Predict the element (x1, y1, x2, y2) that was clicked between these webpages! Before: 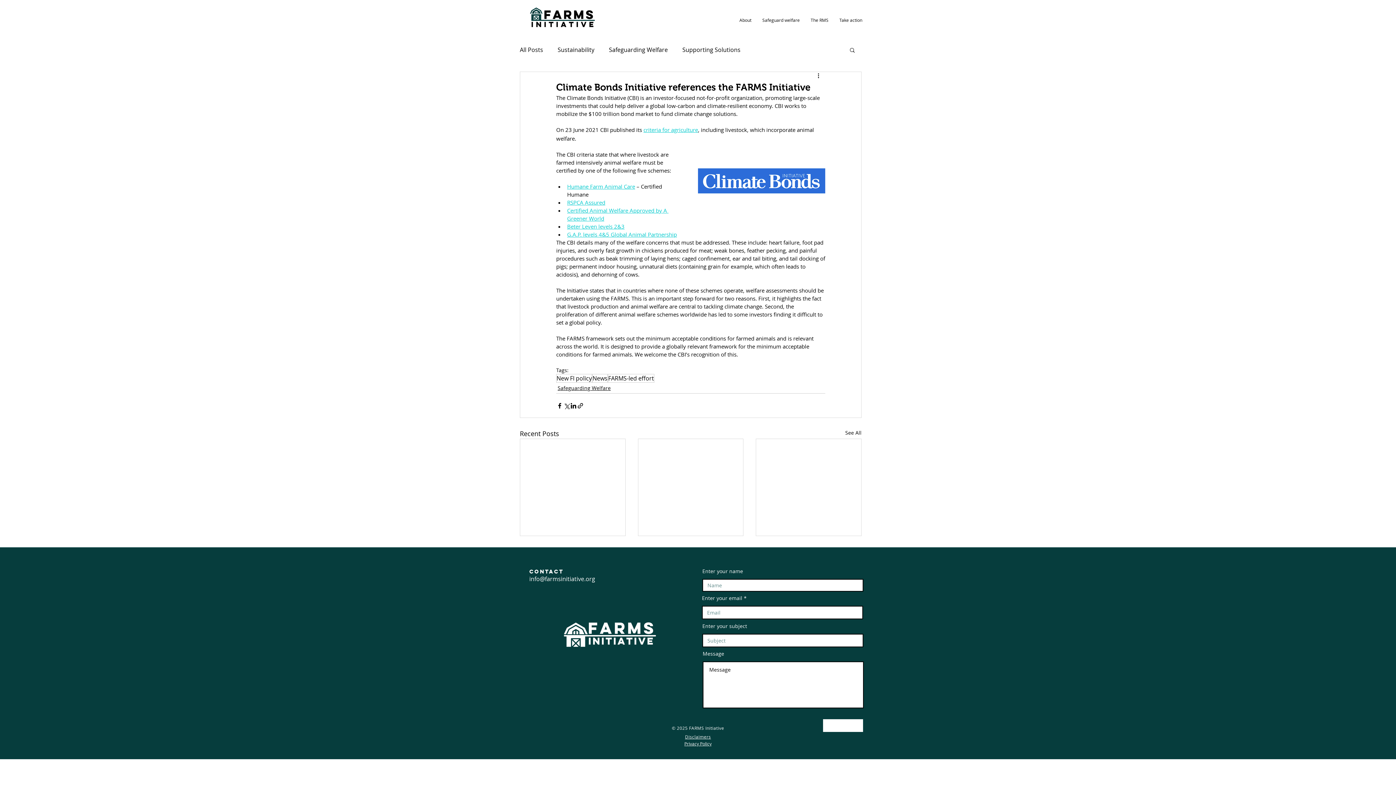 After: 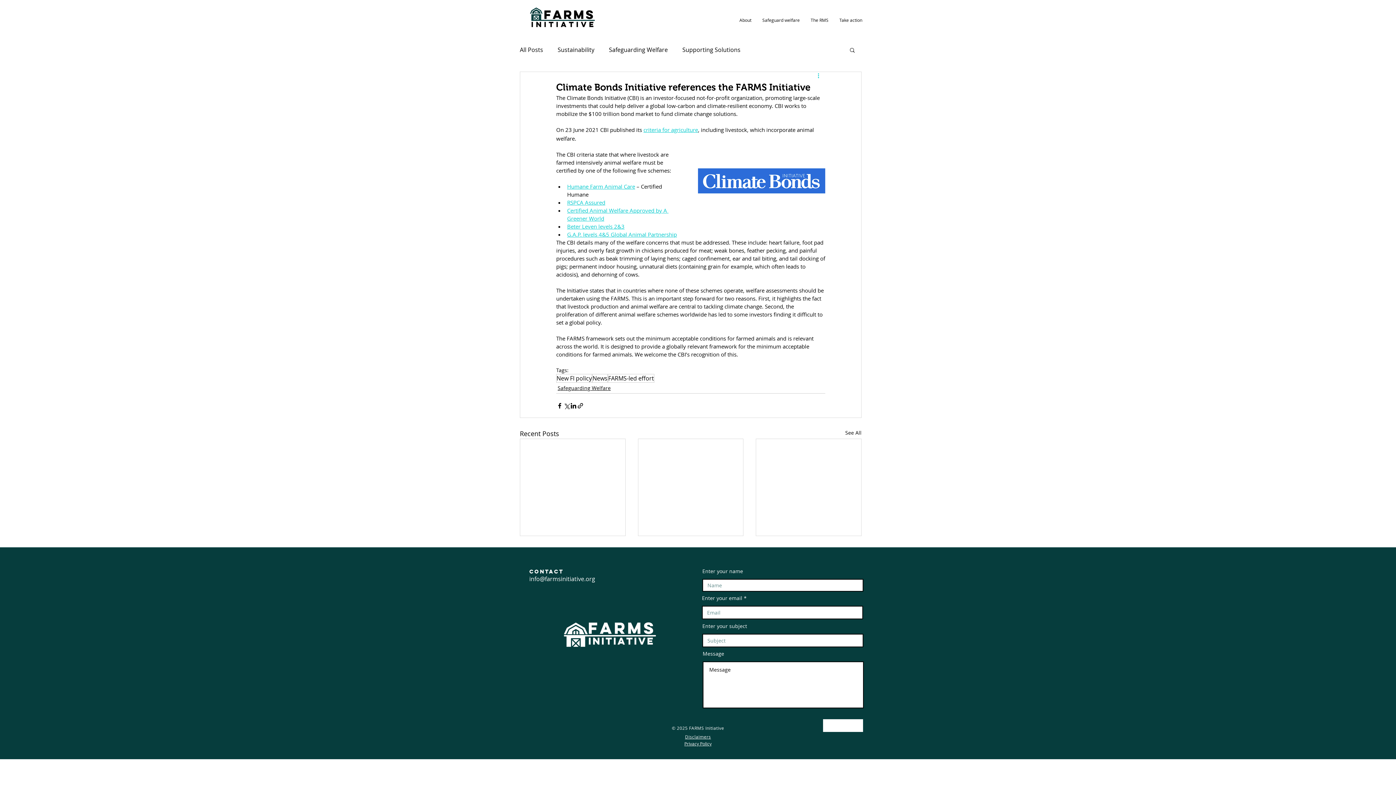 Action: label: More actions bbox: (816, 72, 825, 80)